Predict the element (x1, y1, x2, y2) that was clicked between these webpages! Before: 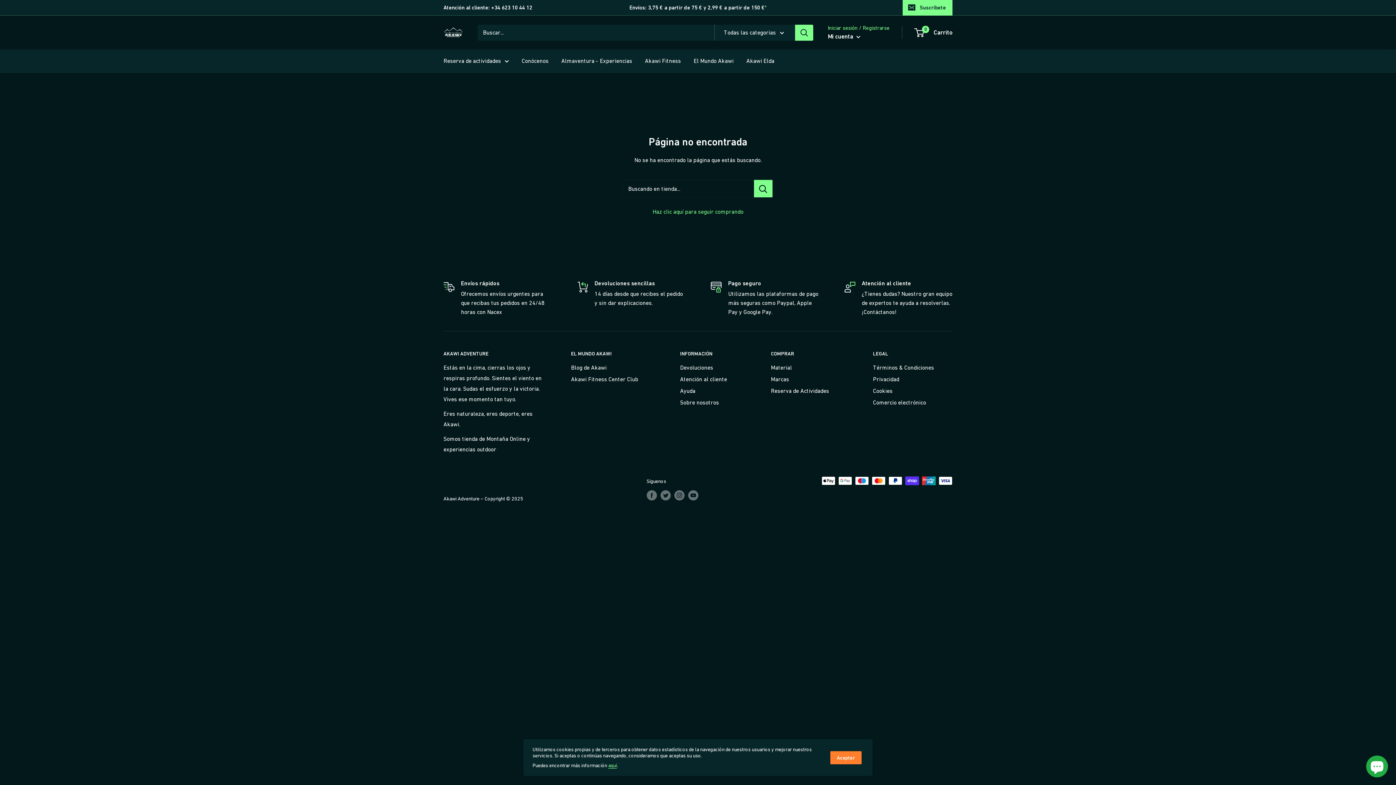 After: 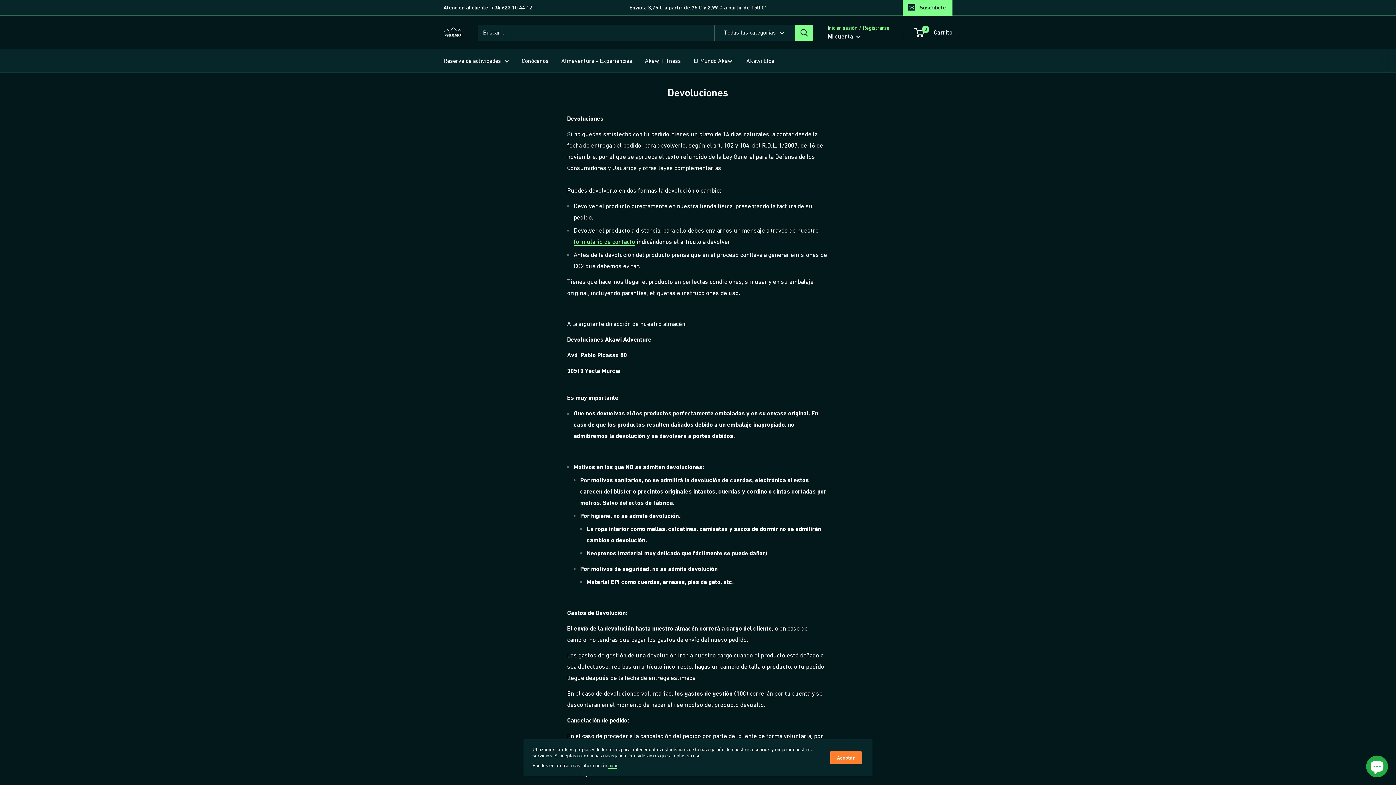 Action: bbox: (680, 361, 745, 373) label: Devoluciones